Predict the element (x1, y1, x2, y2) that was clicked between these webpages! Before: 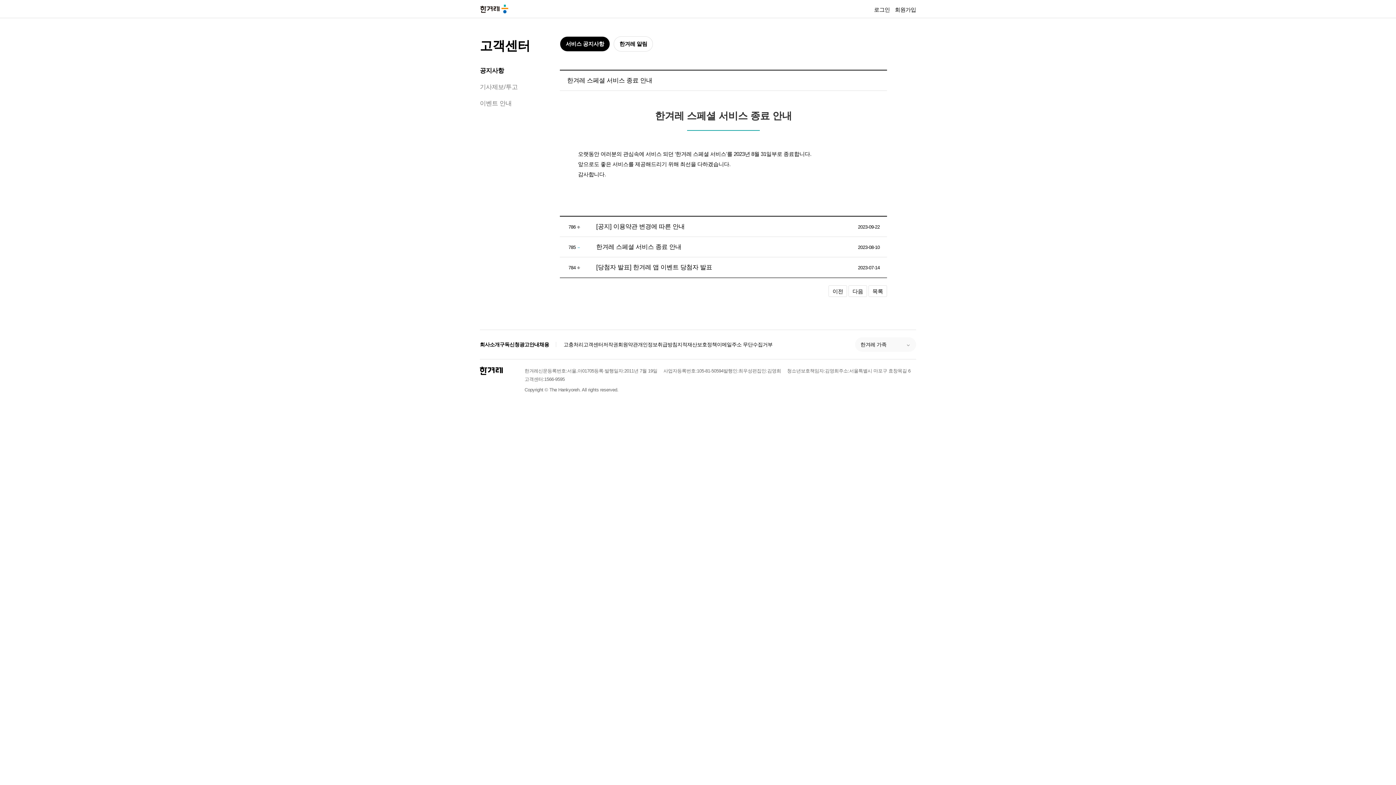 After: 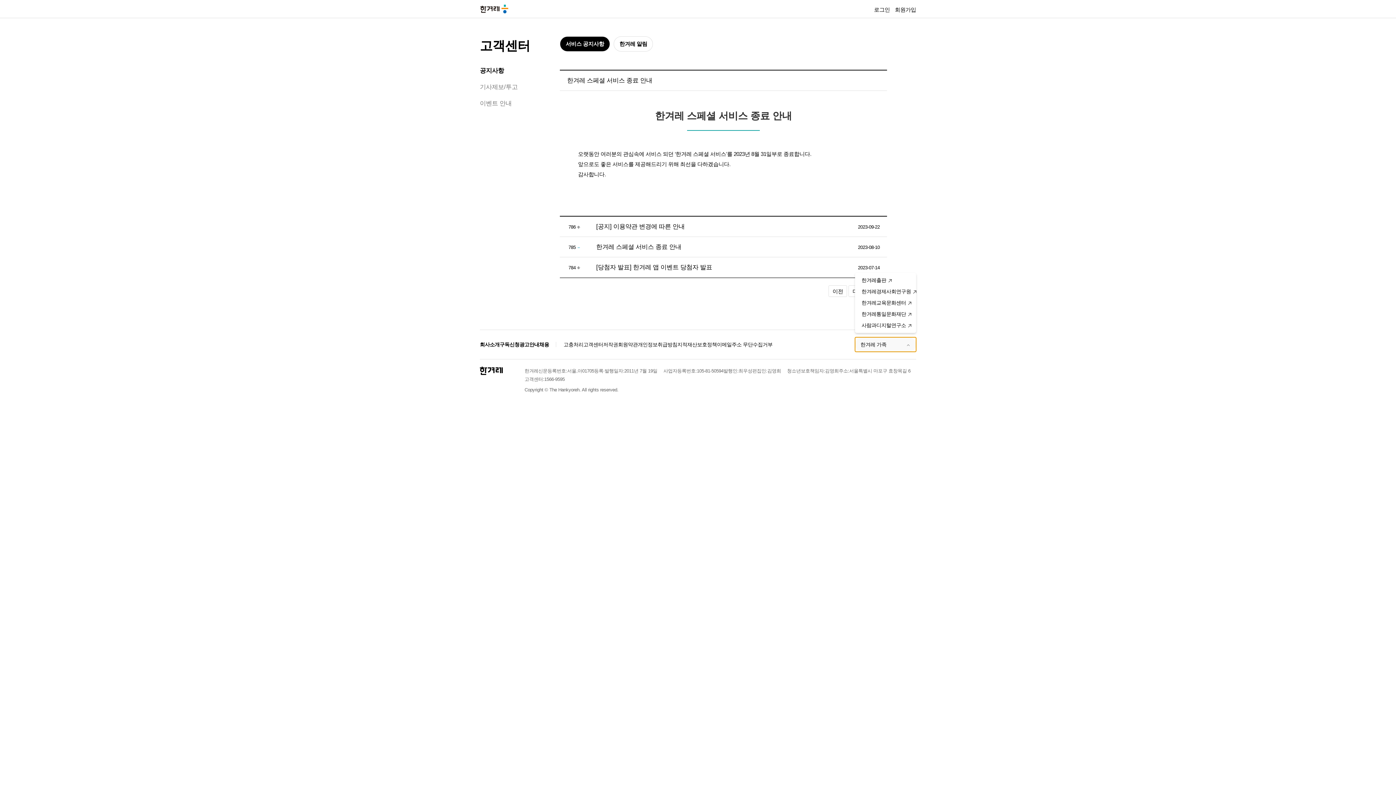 Action: bbox: (855, 337, 916, 352) label: 한겨레 가족